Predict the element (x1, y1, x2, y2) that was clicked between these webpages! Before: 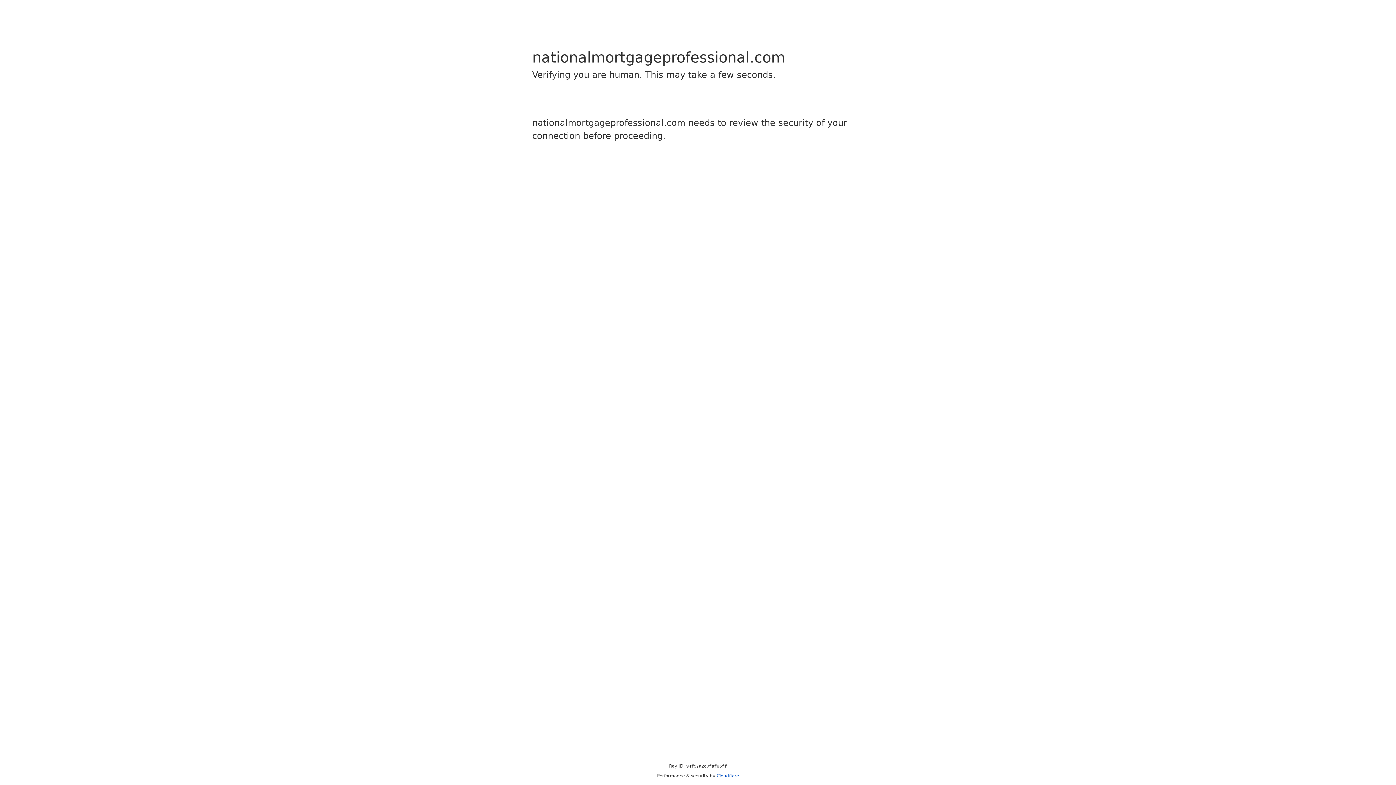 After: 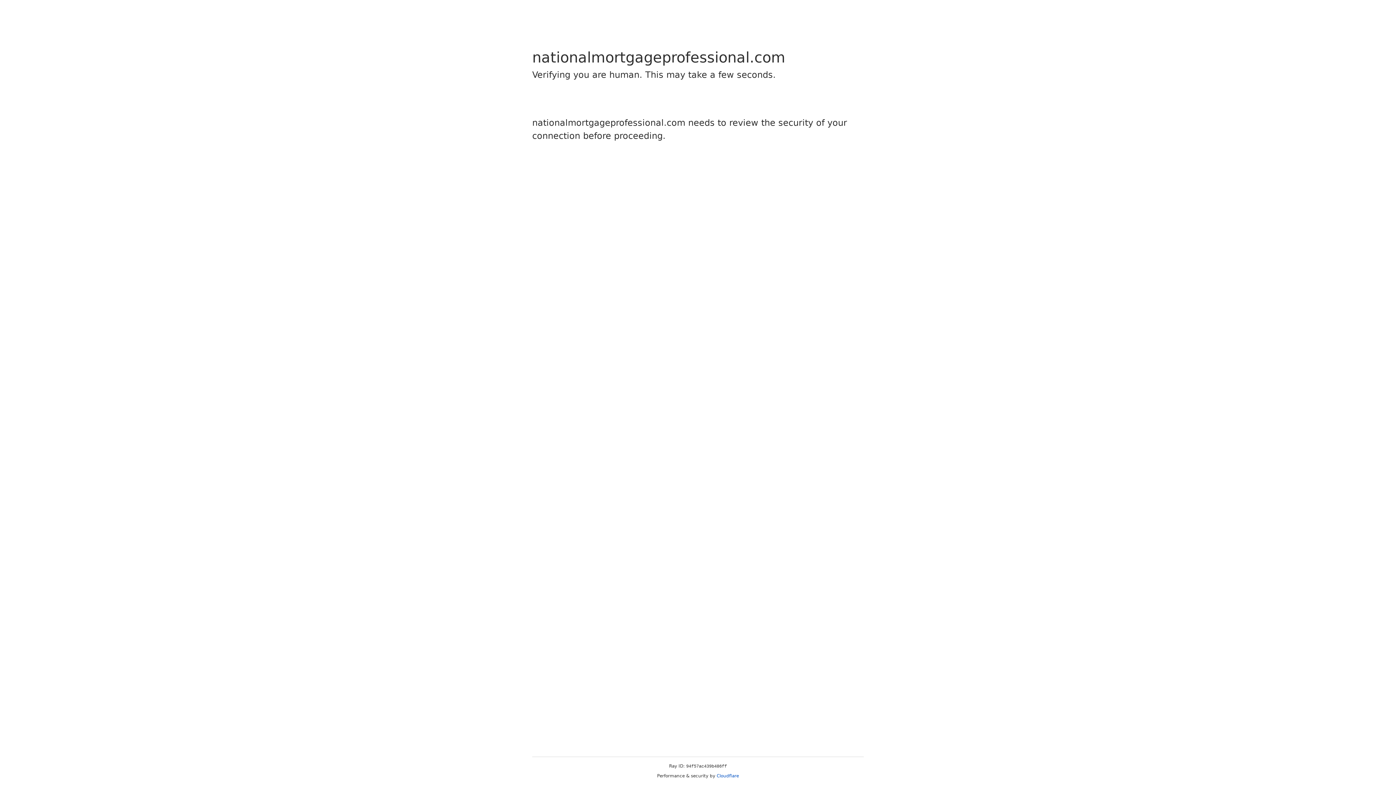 Action: label: Cloudflare bbox: (716, 773, 739, 778)